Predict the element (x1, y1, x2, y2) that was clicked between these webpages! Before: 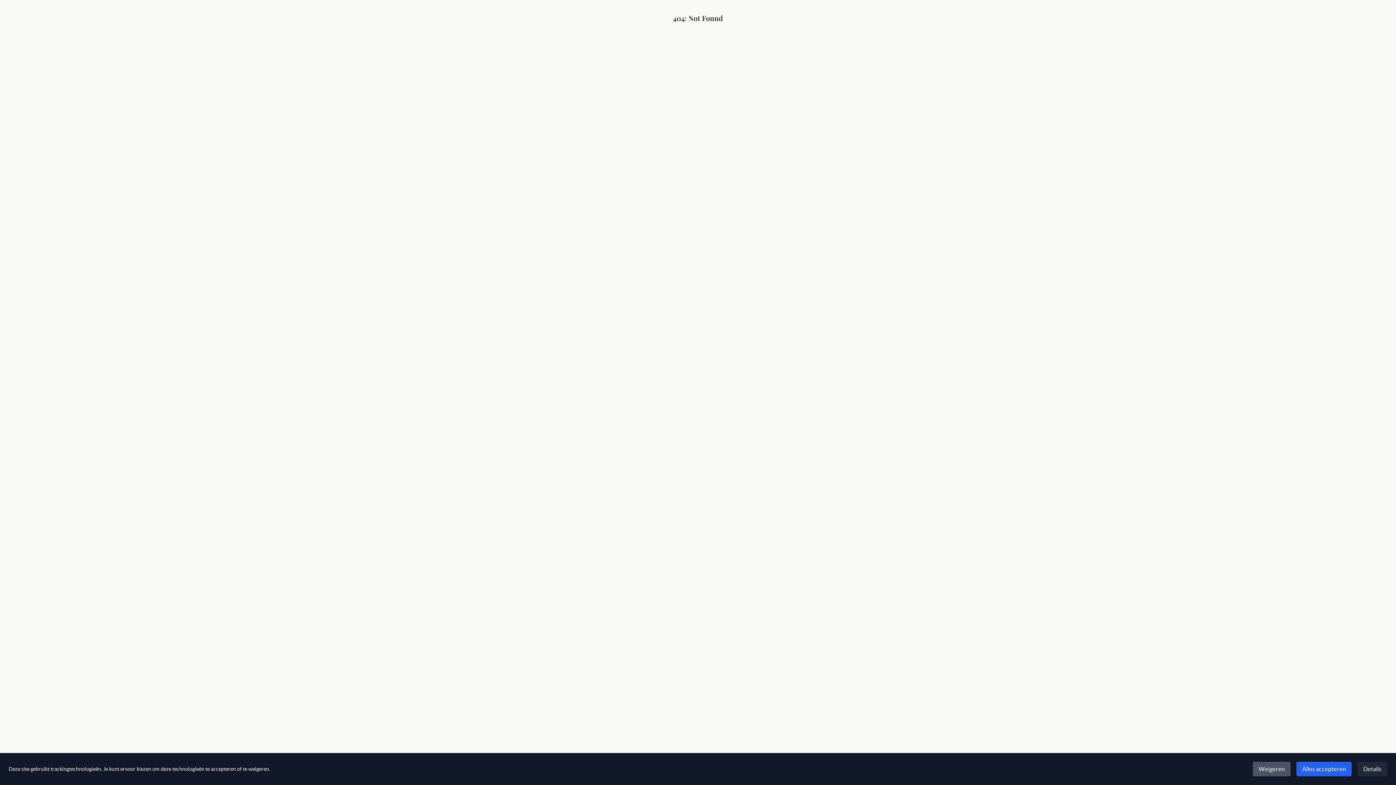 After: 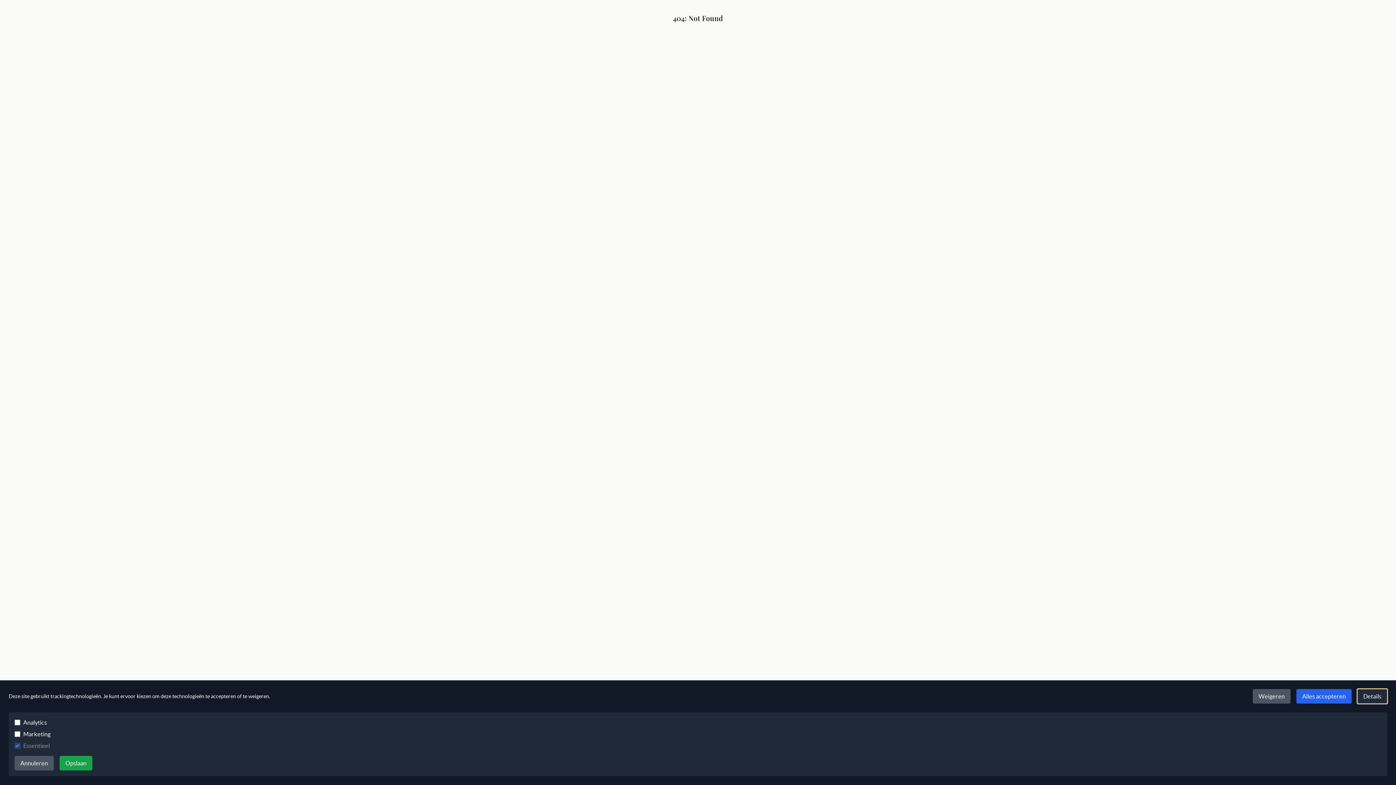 Action: label: Details bbox: (1357, 762, 1387, 776)